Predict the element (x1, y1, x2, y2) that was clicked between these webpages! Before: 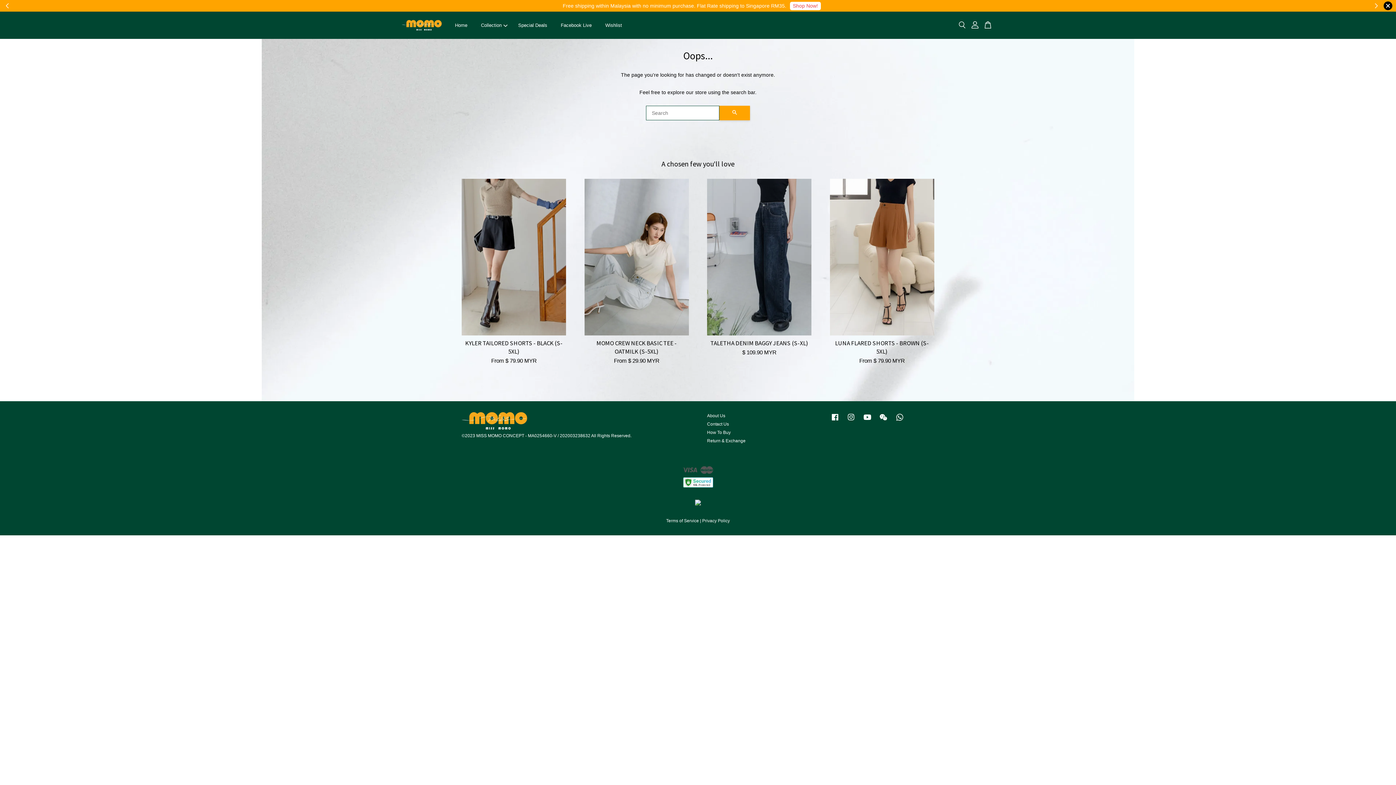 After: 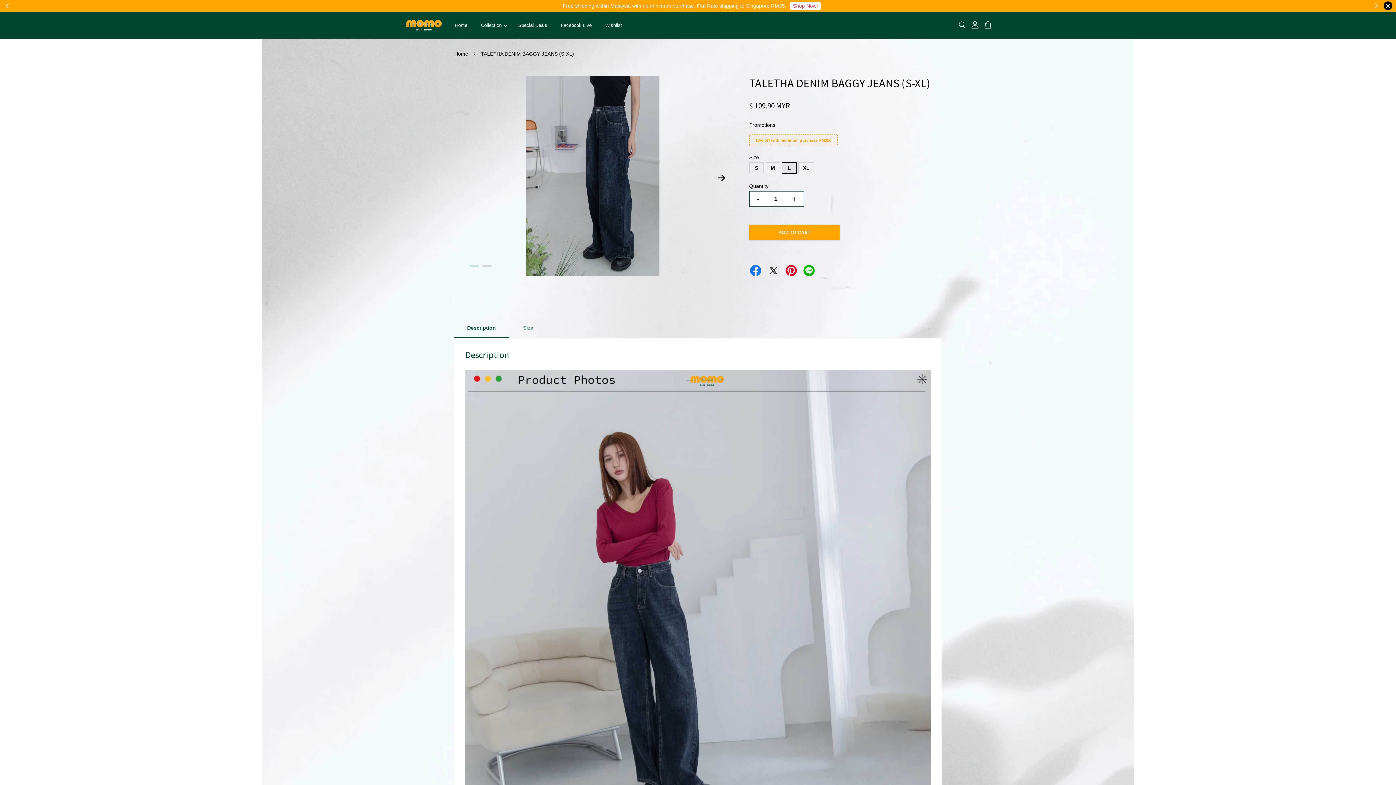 Action: bbox: (707, 179, 811, 335)